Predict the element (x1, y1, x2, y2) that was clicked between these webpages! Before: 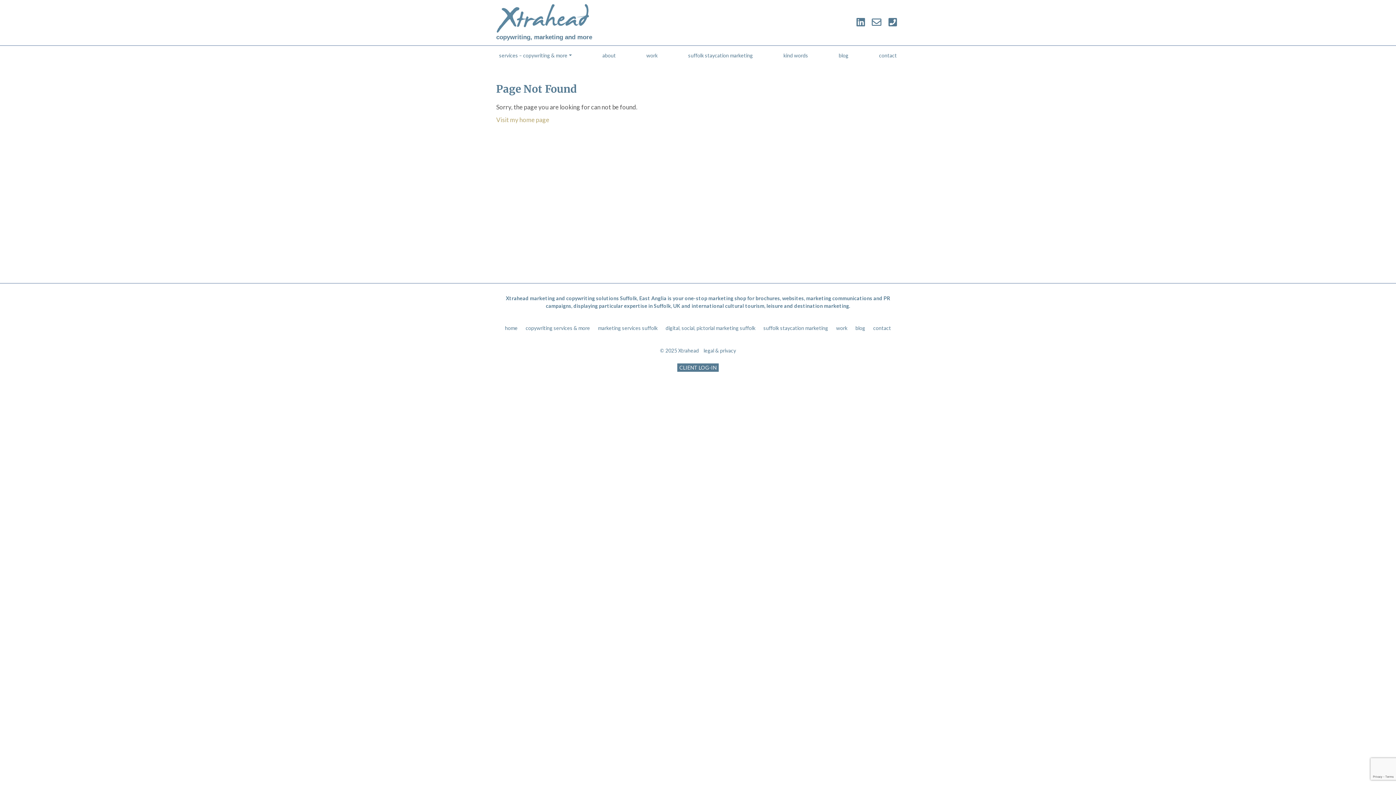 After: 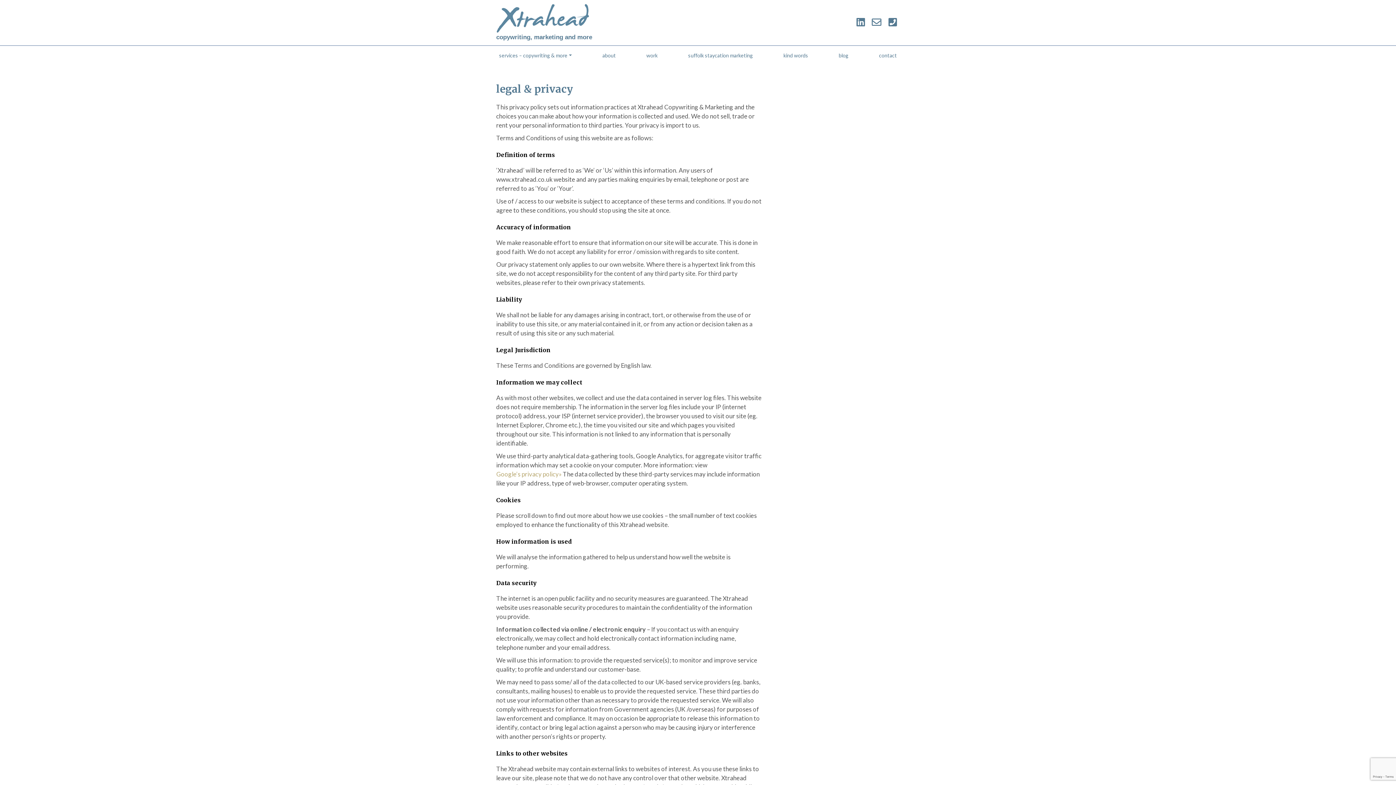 Action: label: legal & privacy bbox: (702, 346, 738, 354)